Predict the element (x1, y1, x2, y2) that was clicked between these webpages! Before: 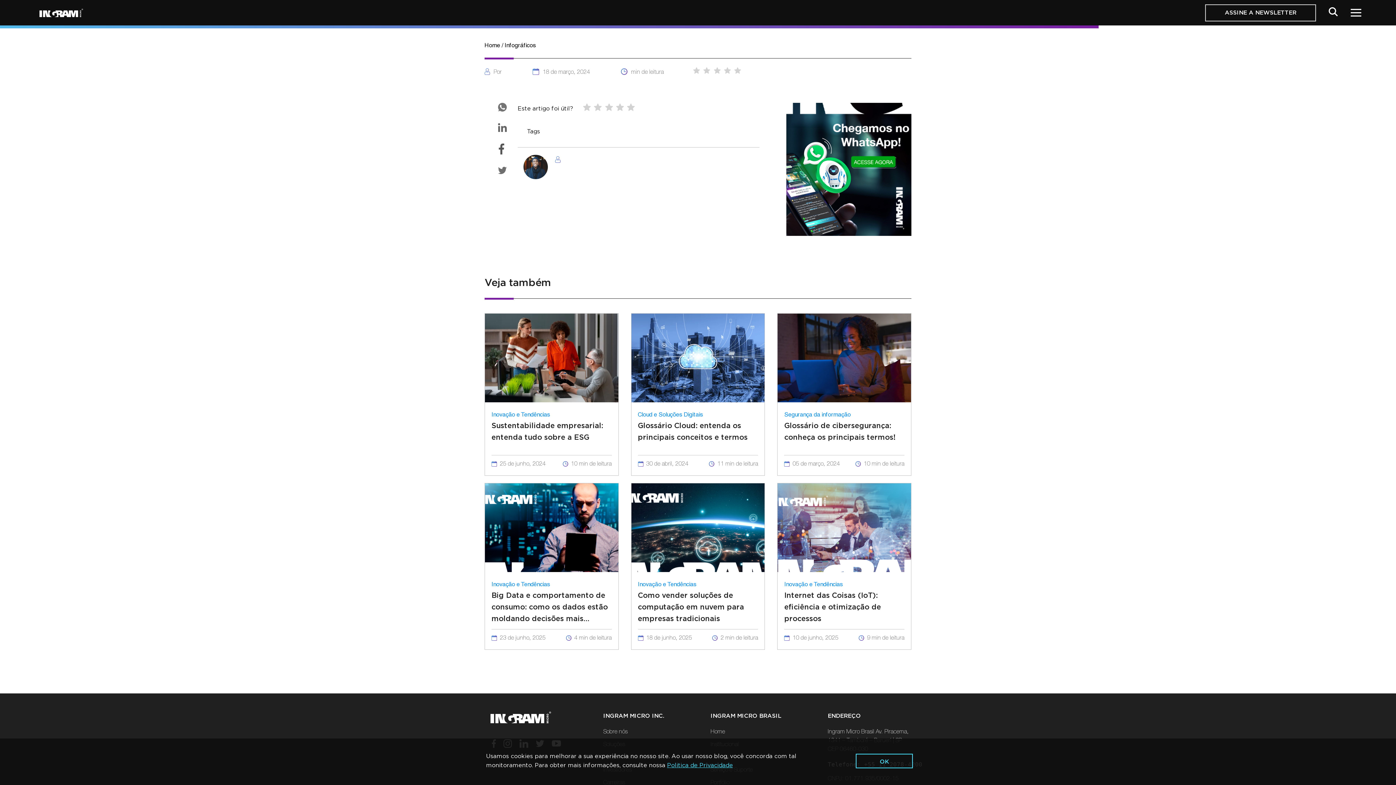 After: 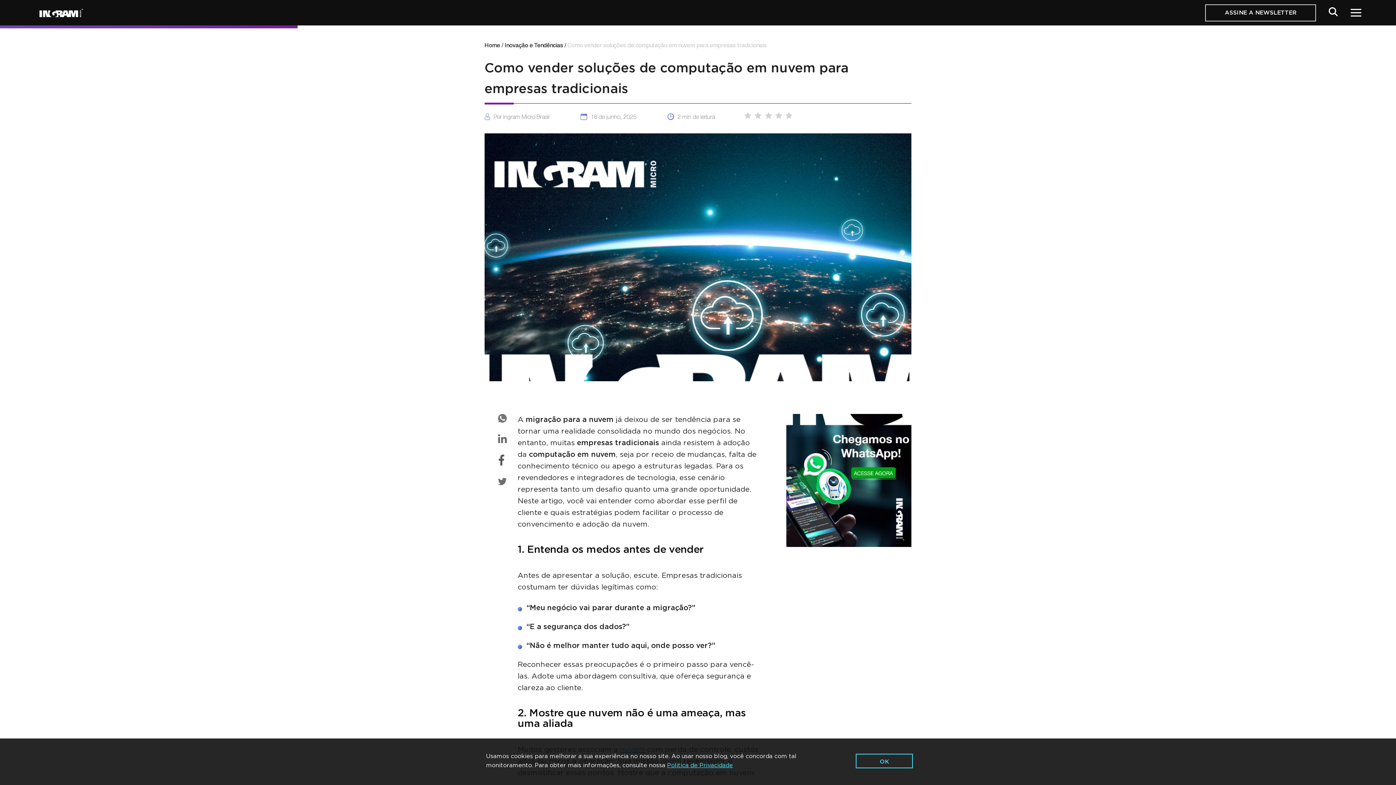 Action: bbox: (631, 483, 764, 573)